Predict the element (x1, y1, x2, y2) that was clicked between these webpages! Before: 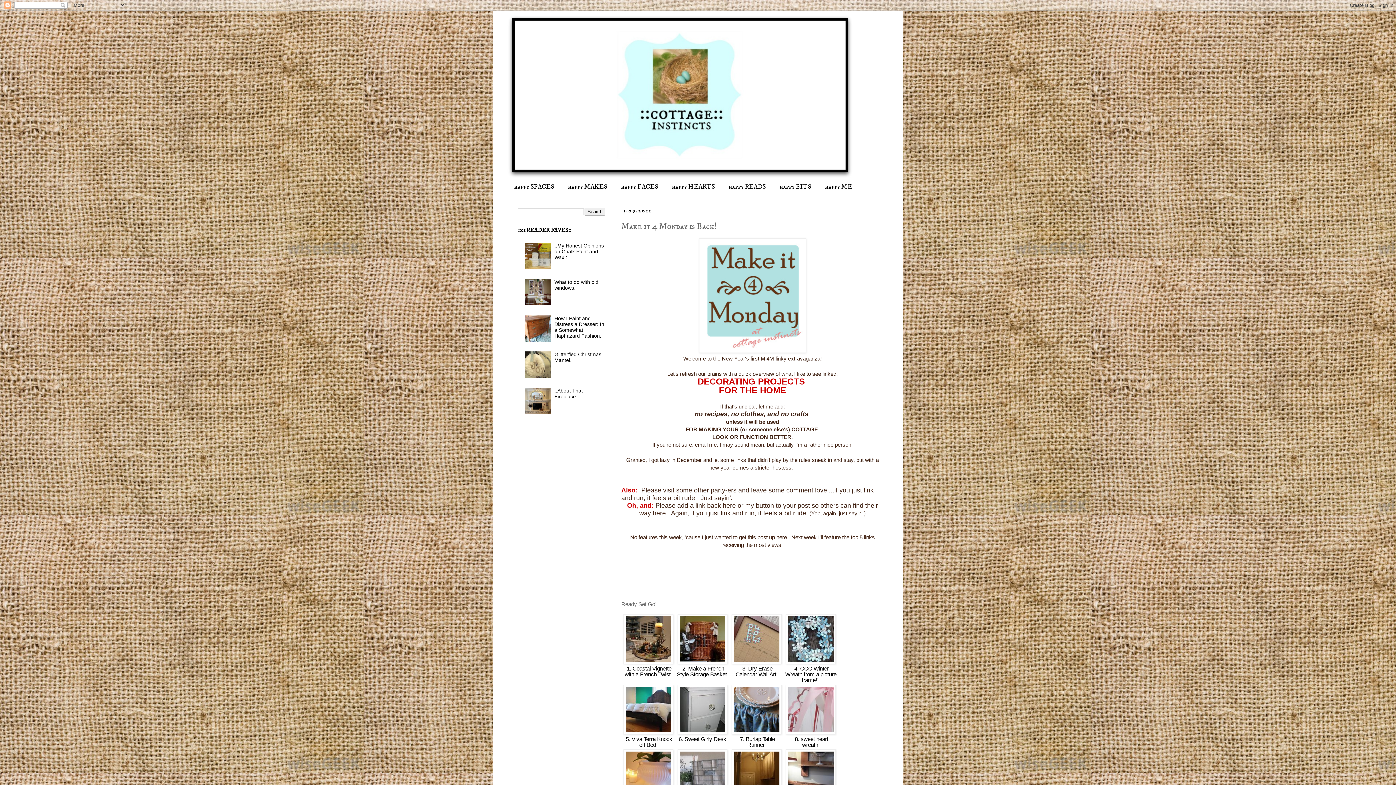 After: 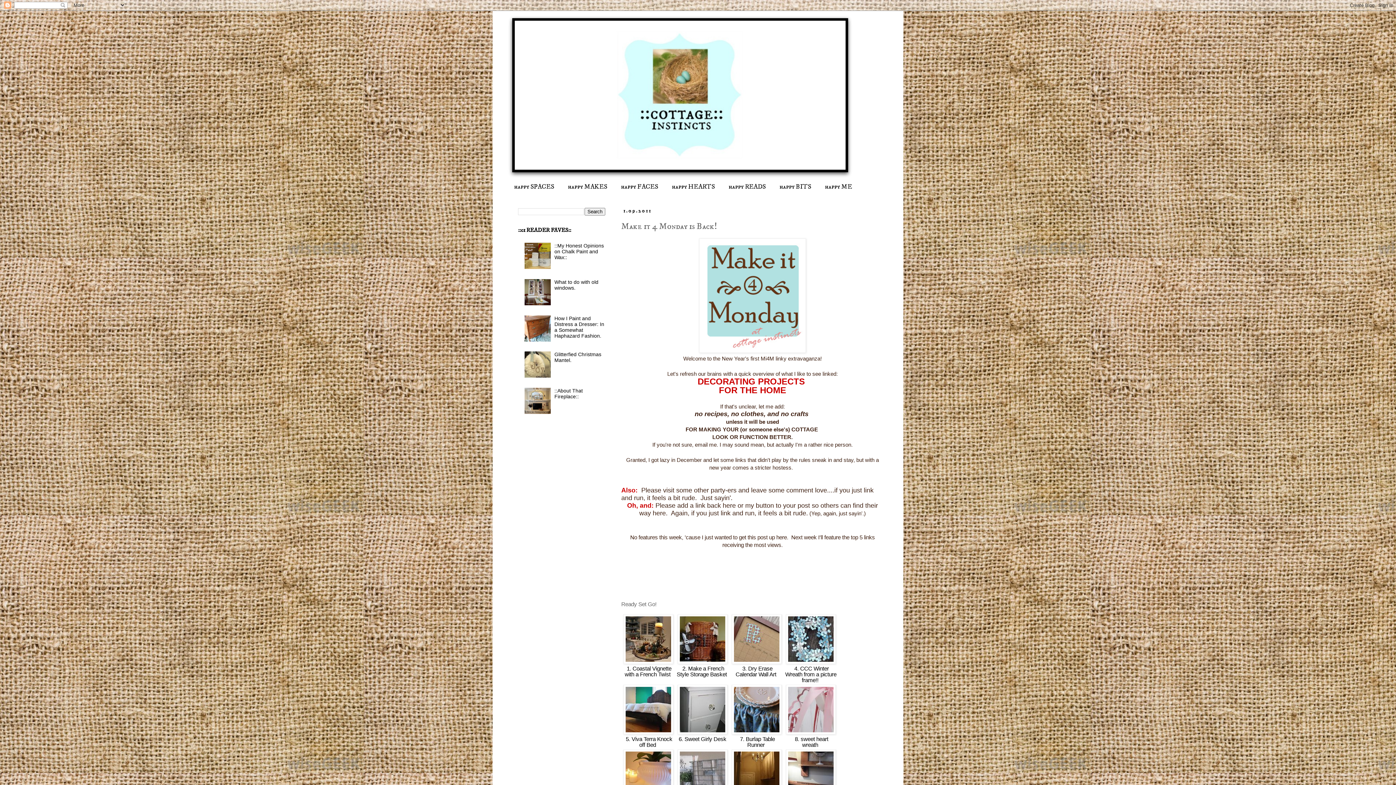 Action: bbox: (732, 729, 781, 736)